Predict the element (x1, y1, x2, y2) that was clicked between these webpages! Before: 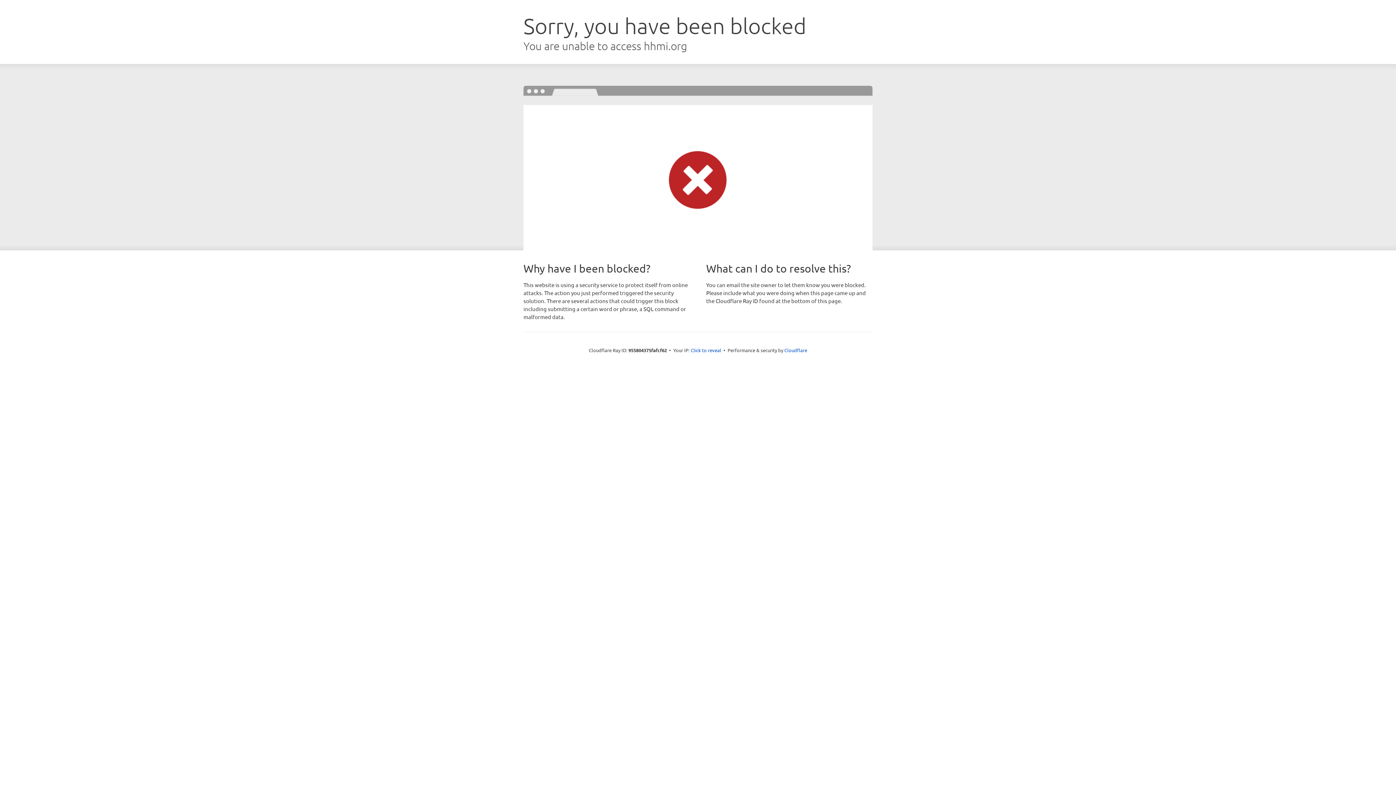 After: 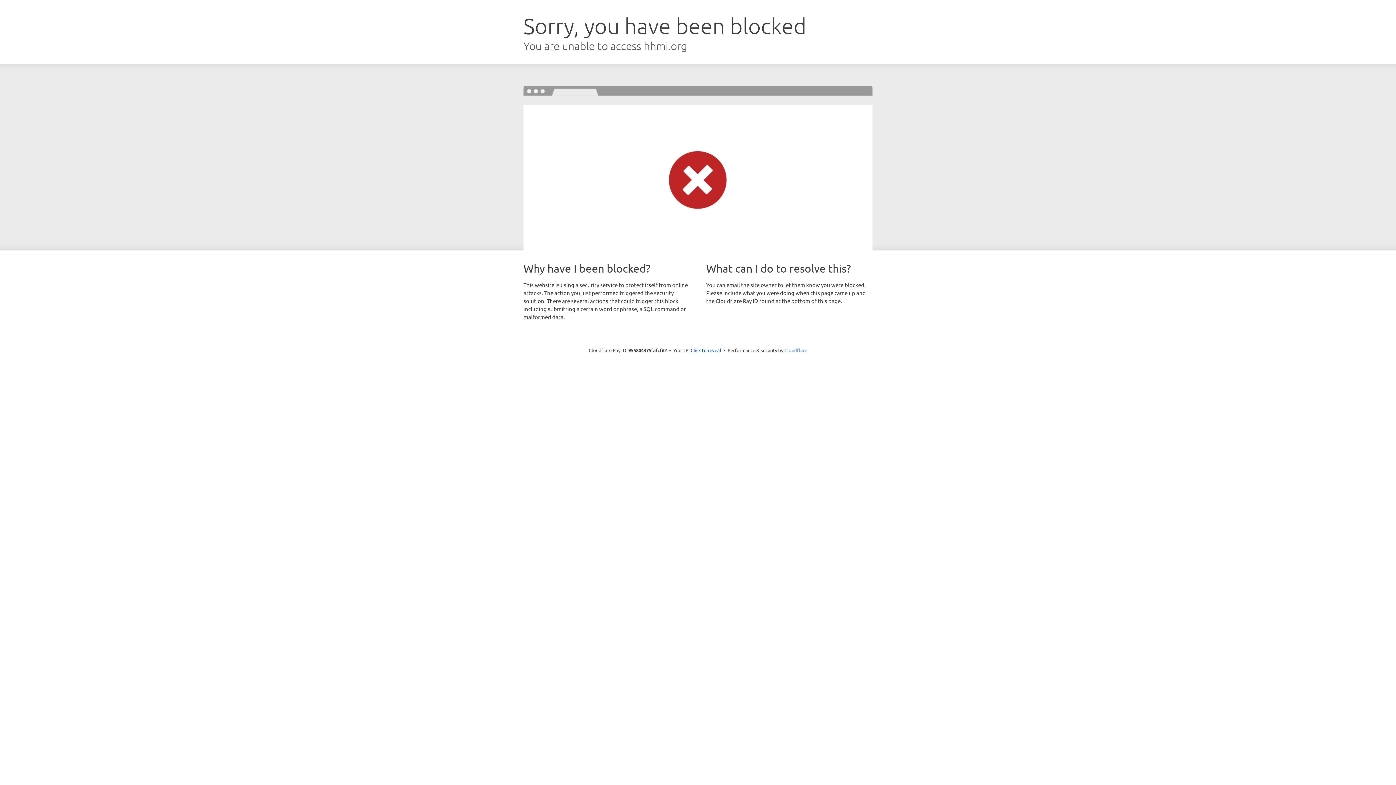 Action: bbox: (784, 347, 807, 353) label: Cloudflare